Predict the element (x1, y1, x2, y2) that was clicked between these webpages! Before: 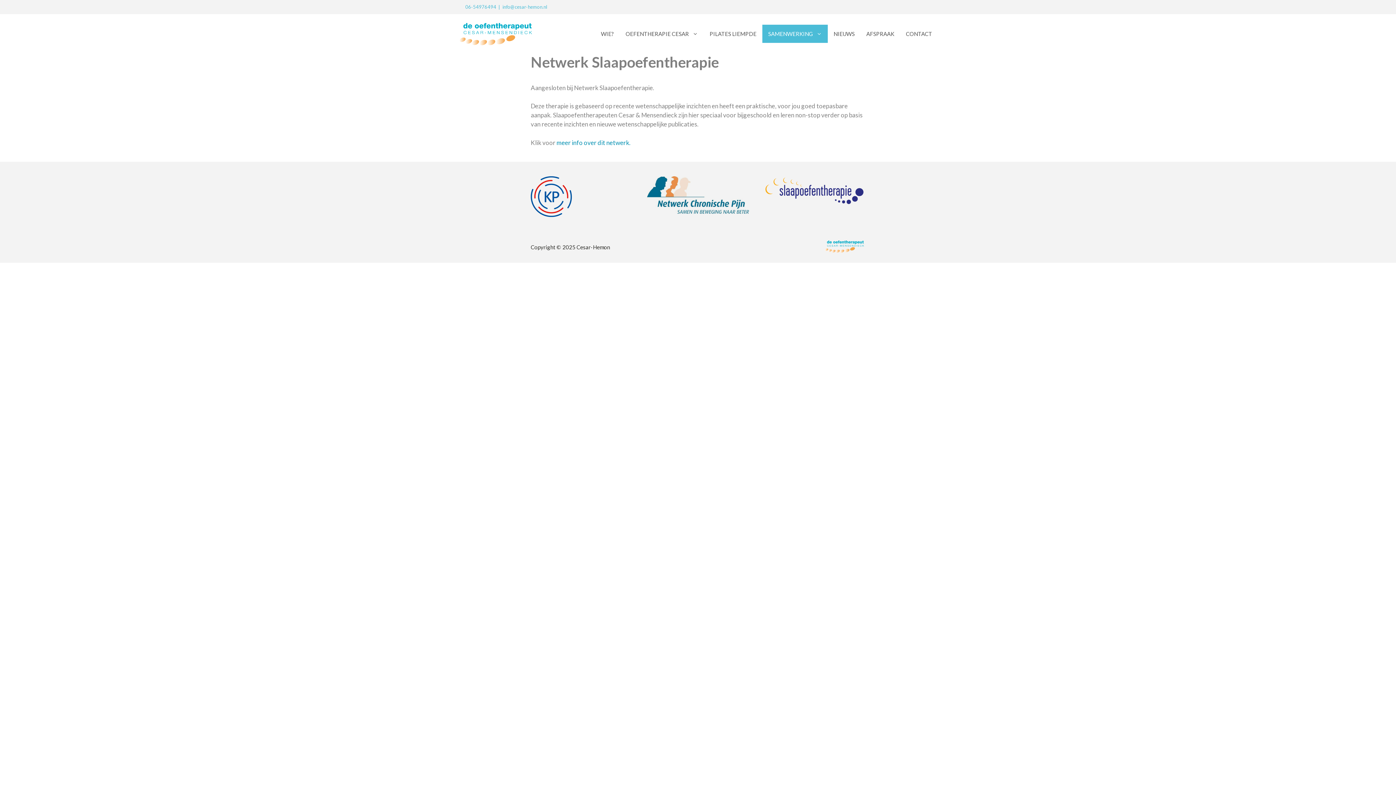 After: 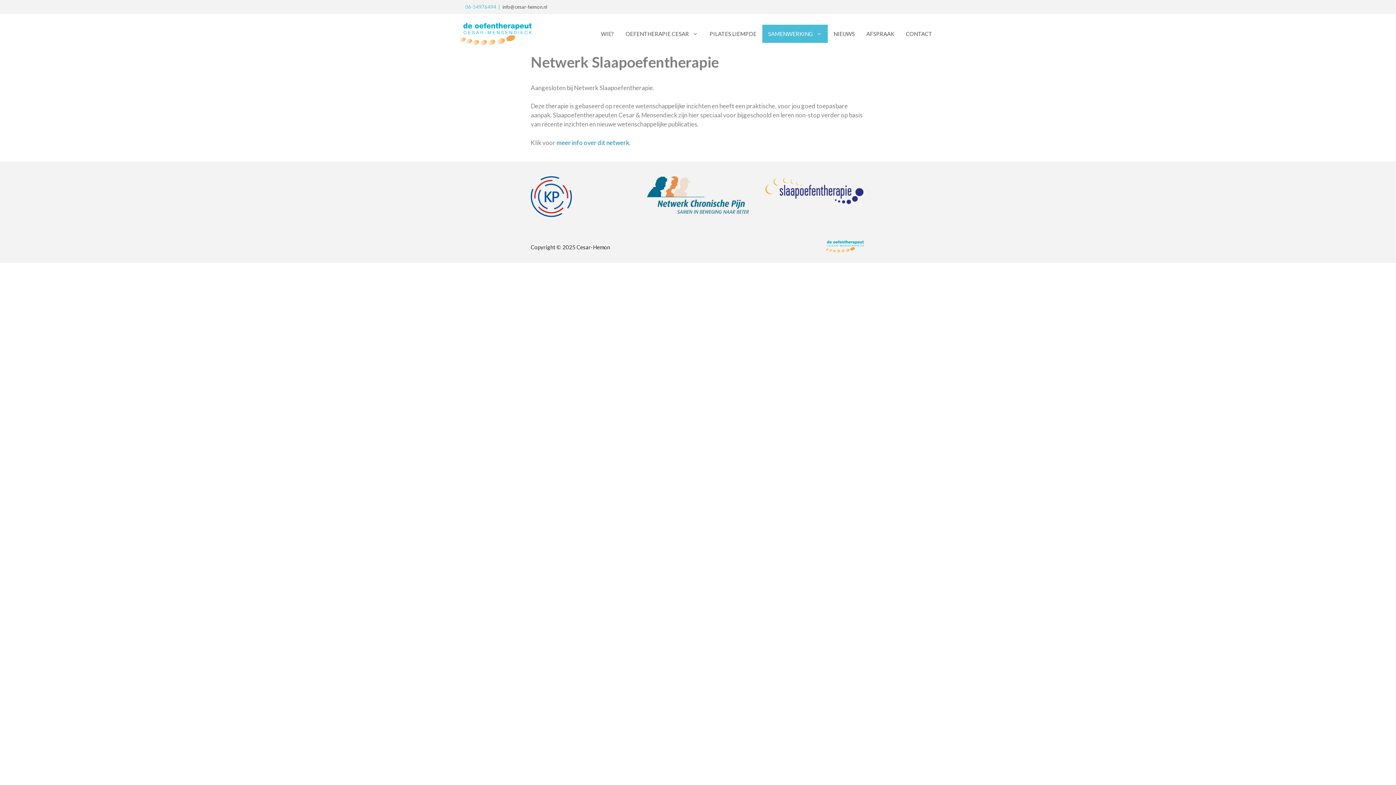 Action: label: info@cesar-hemon.nl bbox: (502, 4, 547, 9)